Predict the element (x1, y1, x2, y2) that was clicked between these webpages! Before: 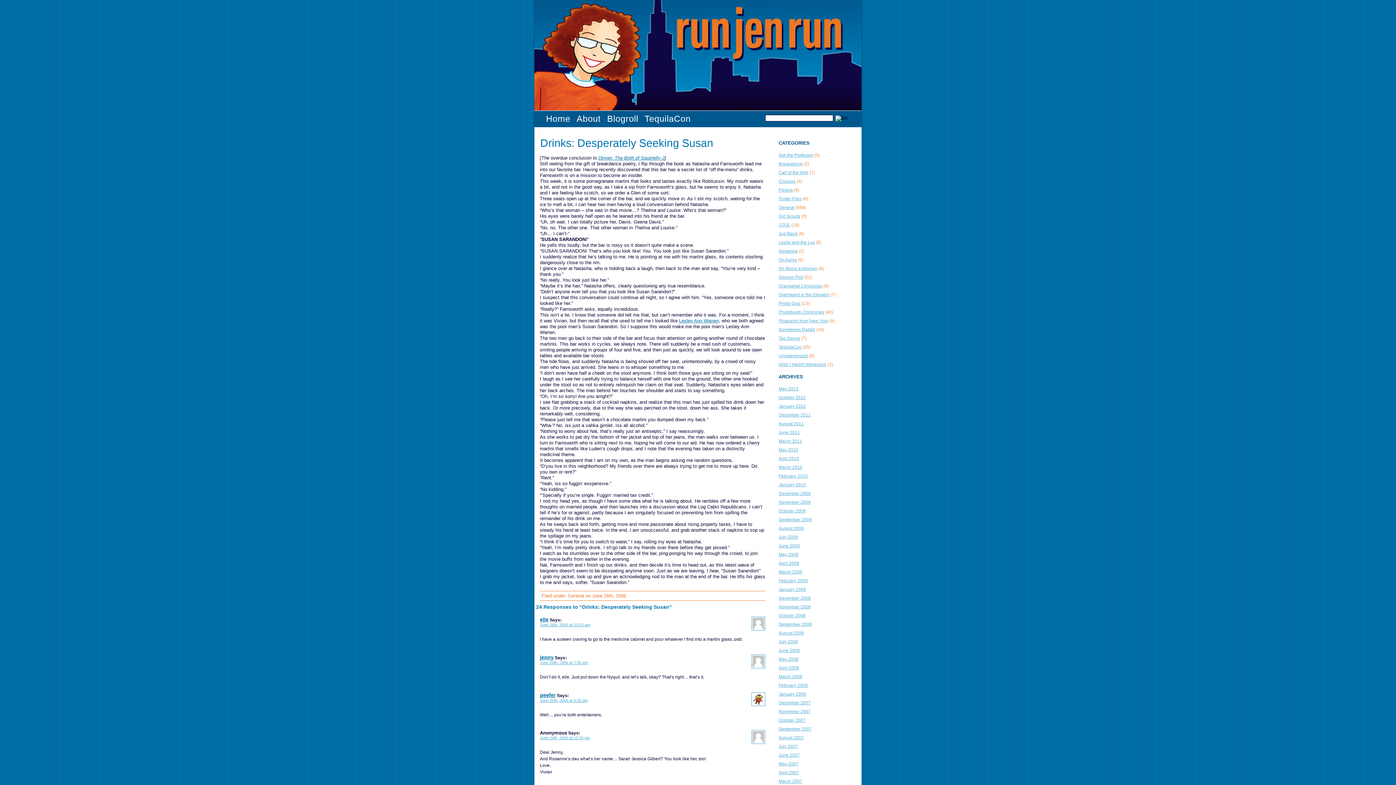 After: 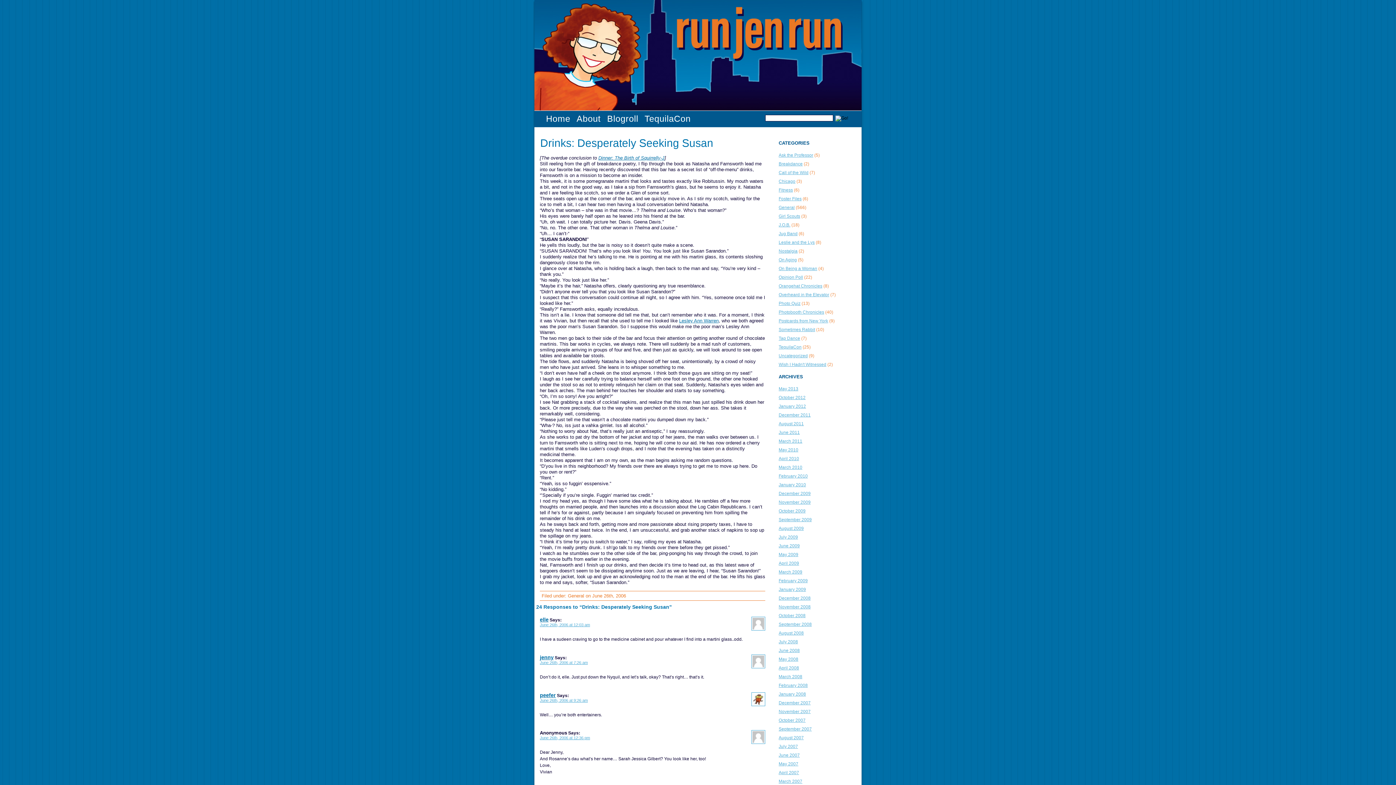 Action: bbox: (540, 137, 713, 149) label: Drinks: Desperately Seeking Susan